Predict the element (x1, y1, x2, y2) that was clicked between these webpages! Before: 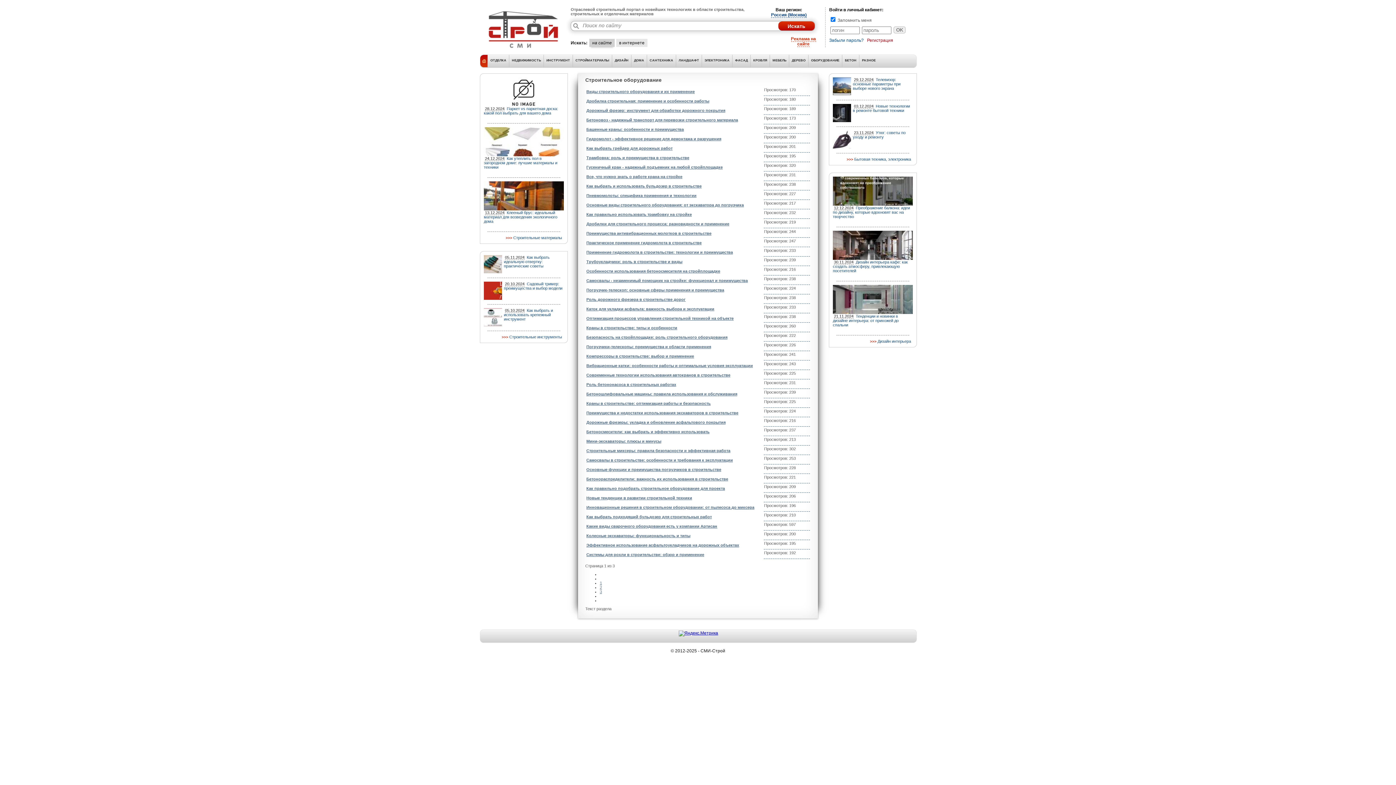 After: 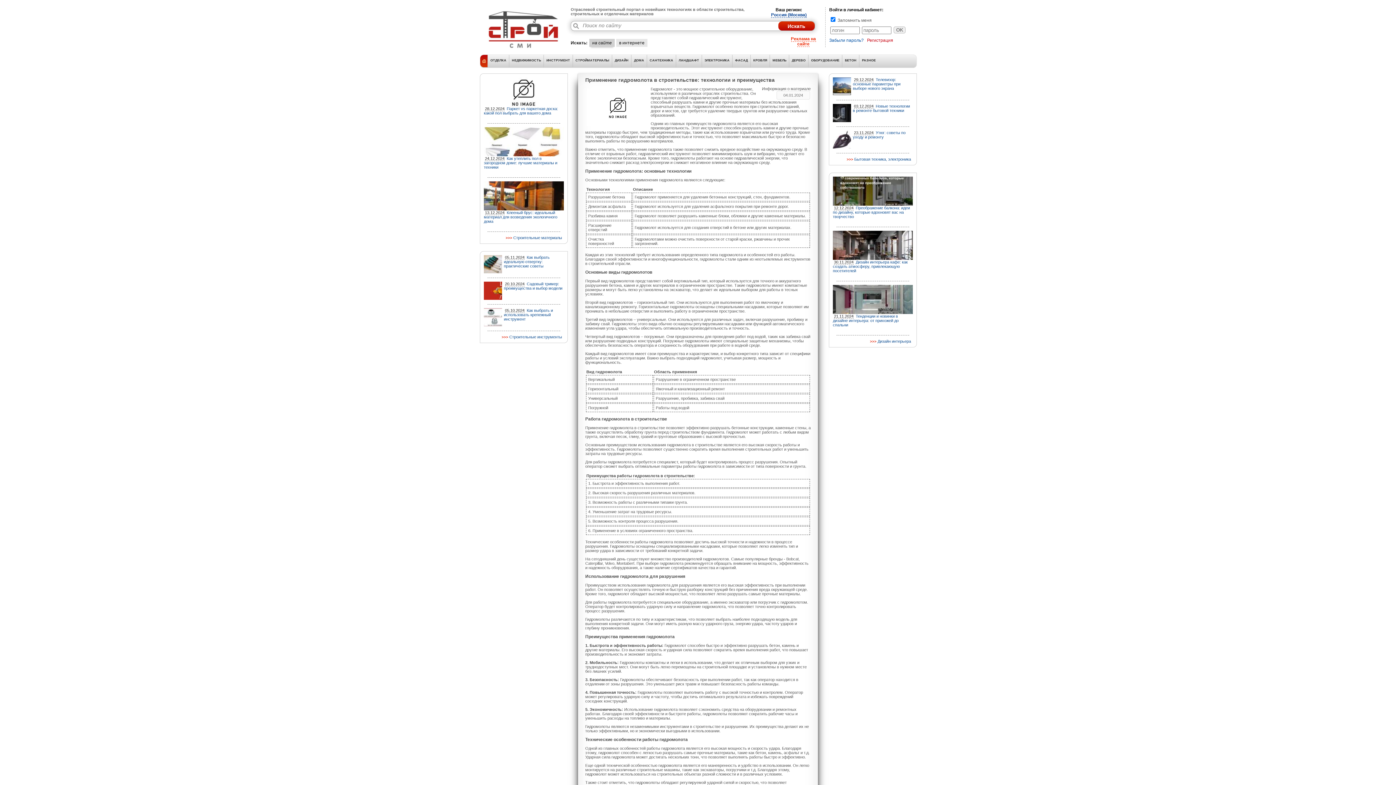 Action: bbox: (586, 250, 733, 254) label: Применение гидромолота в строительстве: технологии и преимущества